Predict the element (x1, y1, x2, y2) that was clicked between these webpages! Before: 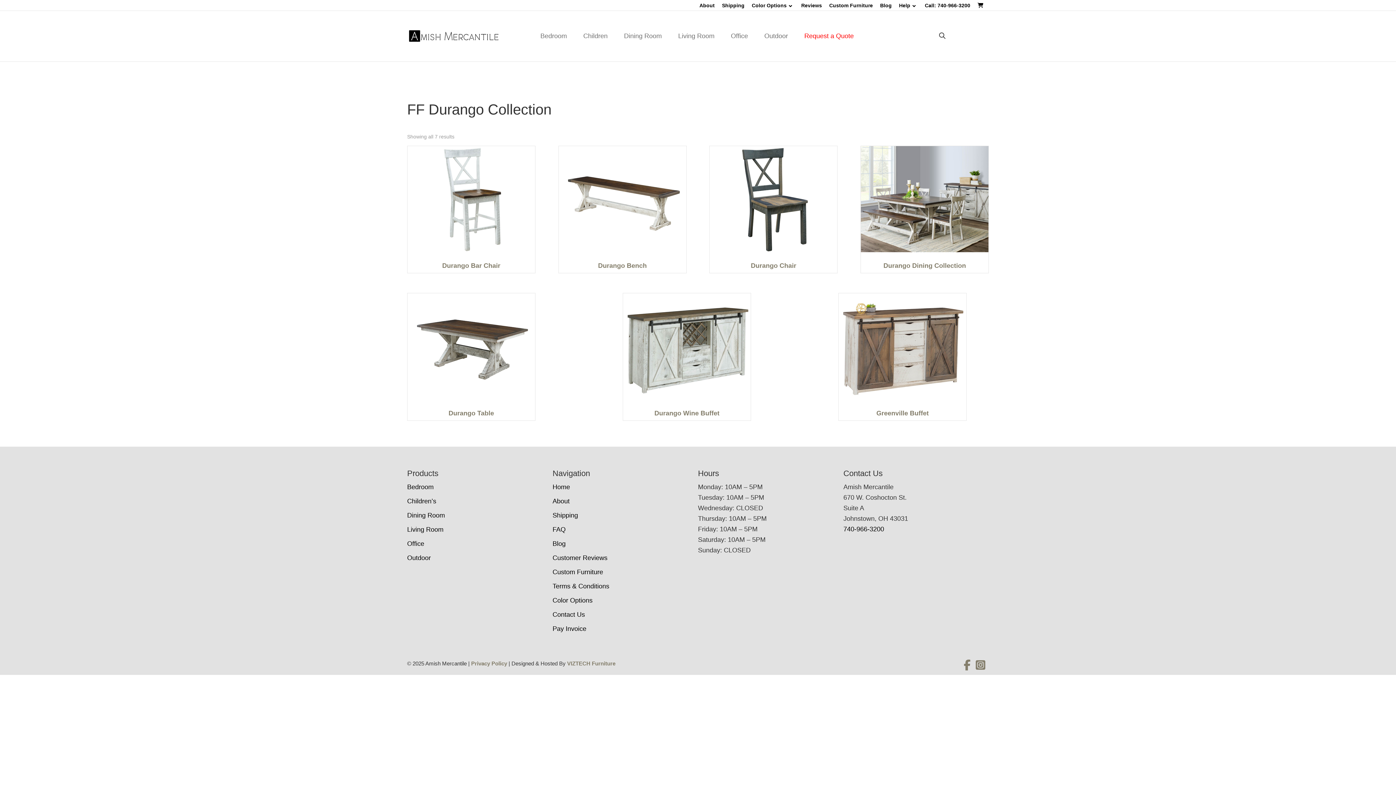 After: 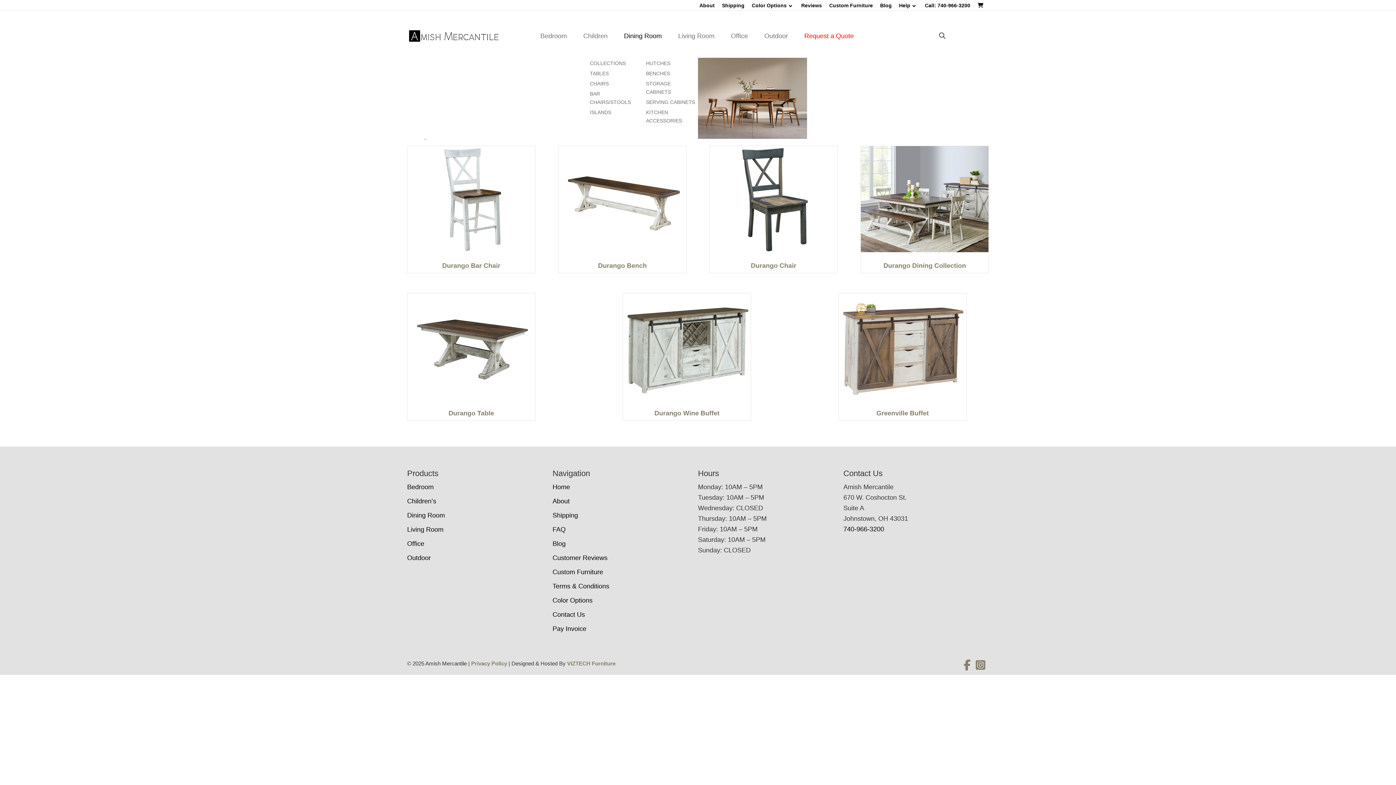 Action: label: Dining Room bbox: (616, 28, 671, 43)